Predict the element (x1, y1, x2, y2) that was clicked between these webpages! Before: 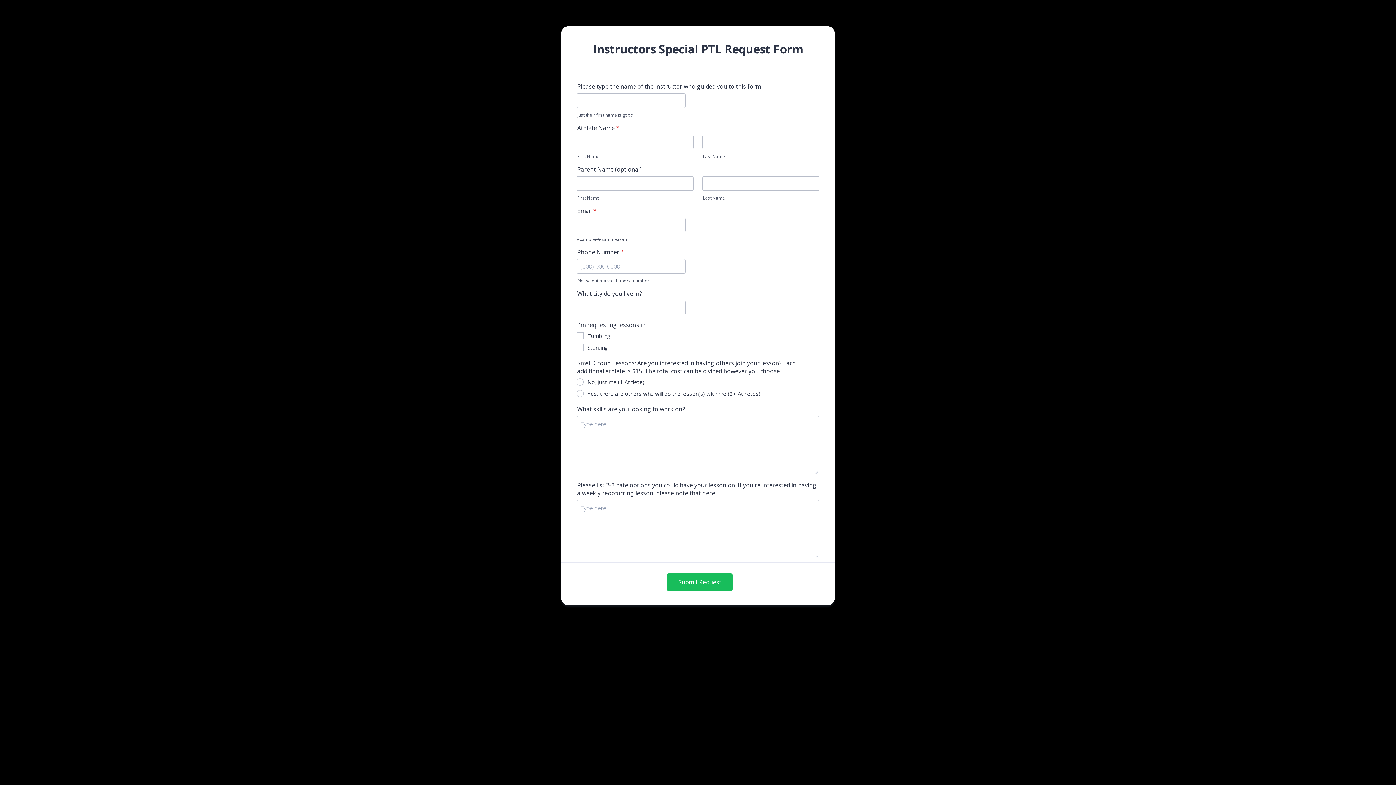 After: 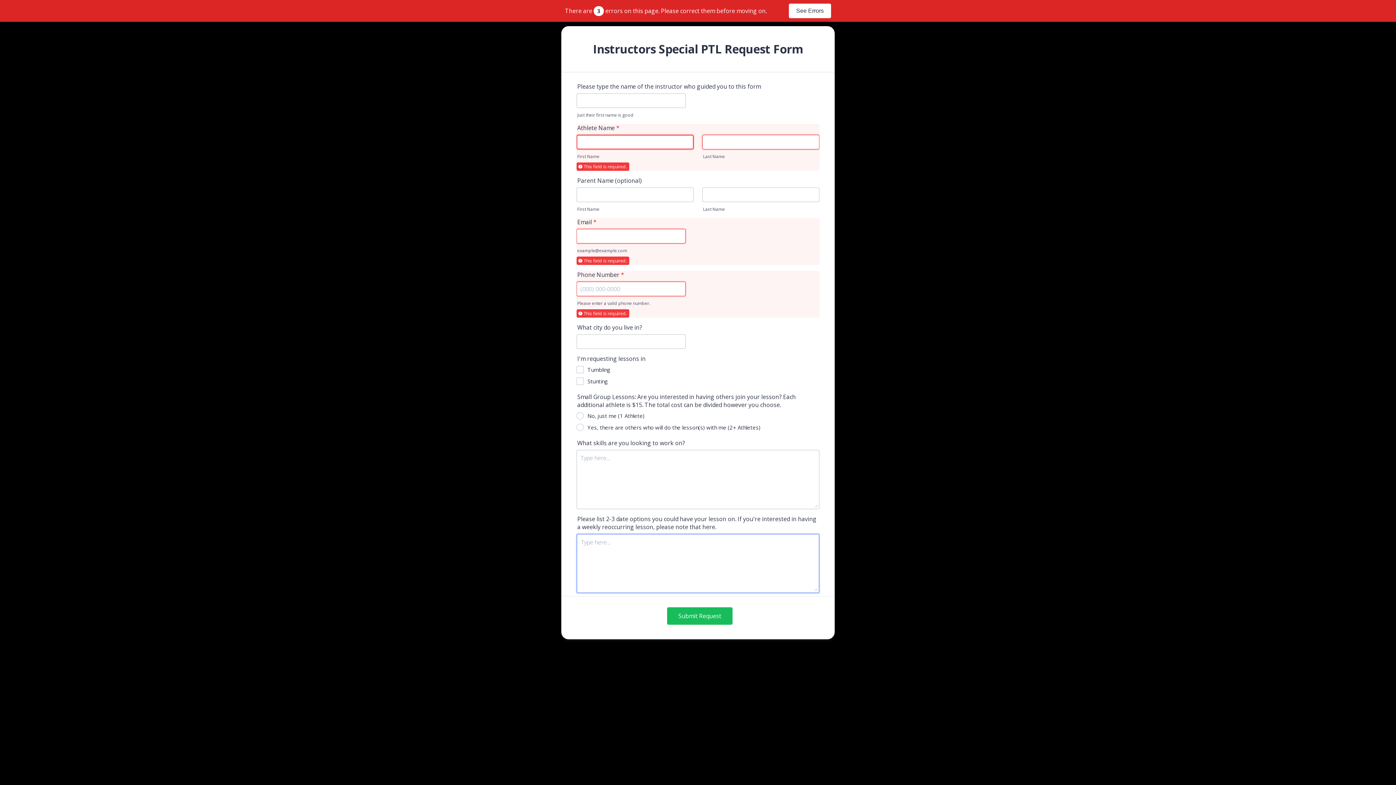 Action: label: Submit Request bbox: (667, 573, 732, 591)